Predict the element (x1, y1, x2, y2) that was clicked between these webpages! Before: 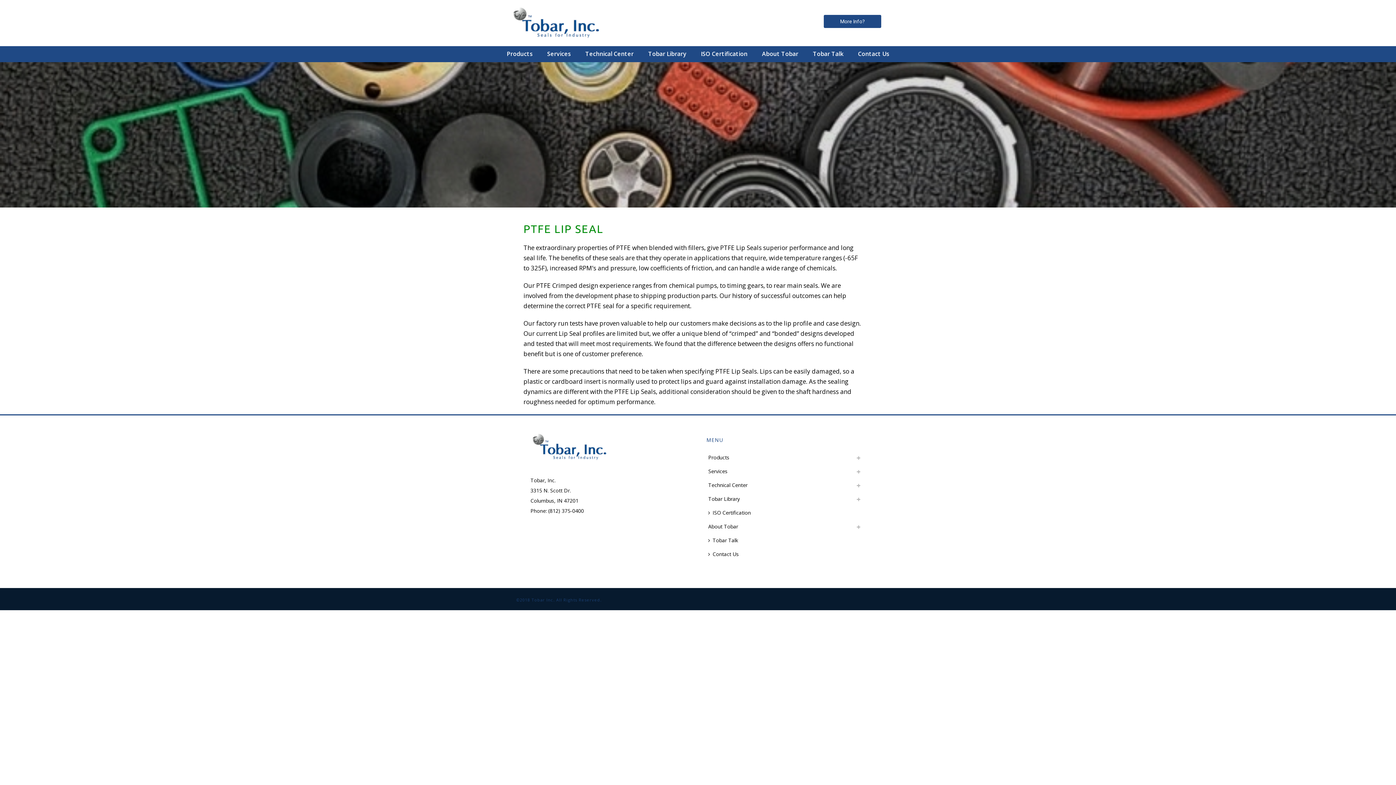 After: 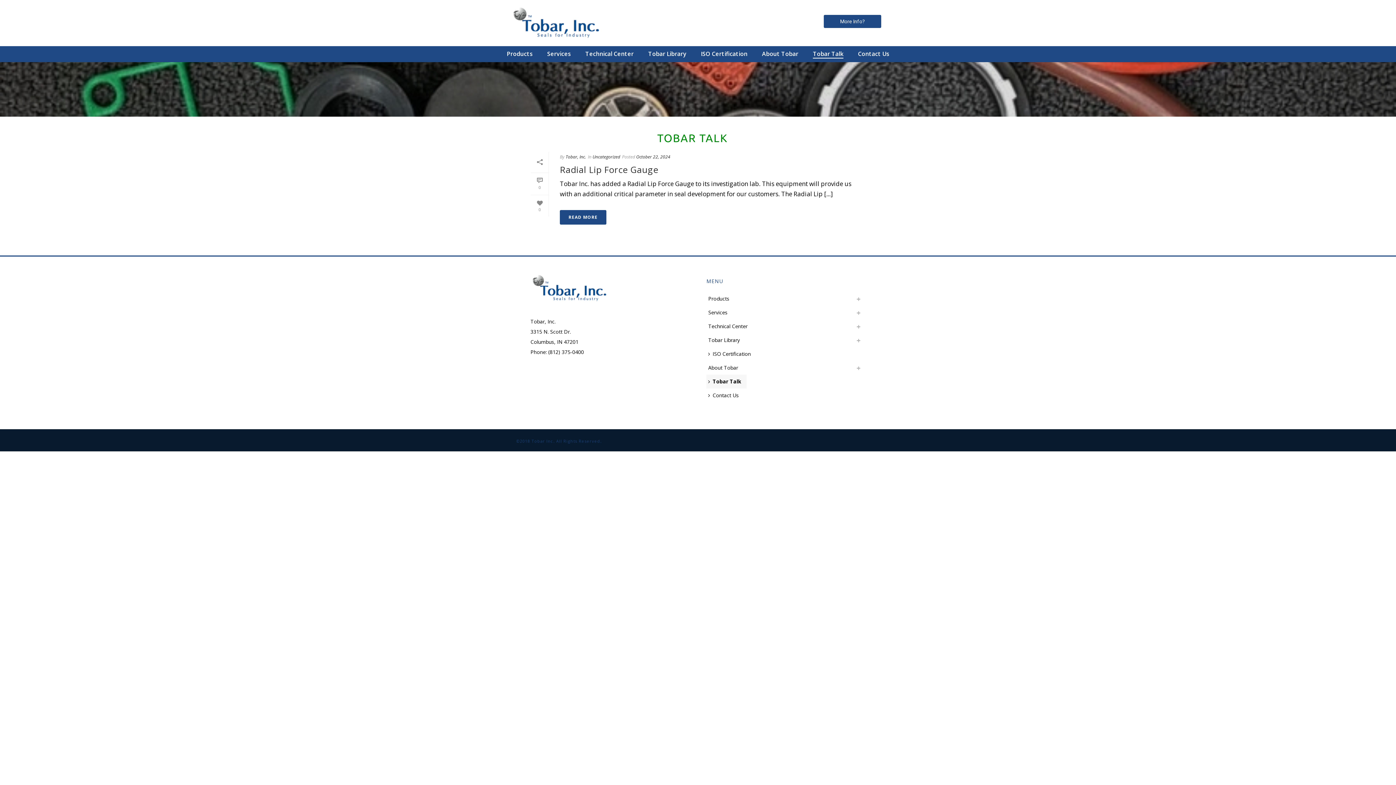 Action: label: Tobar Talk bbox: (706, 533, 743, 547)